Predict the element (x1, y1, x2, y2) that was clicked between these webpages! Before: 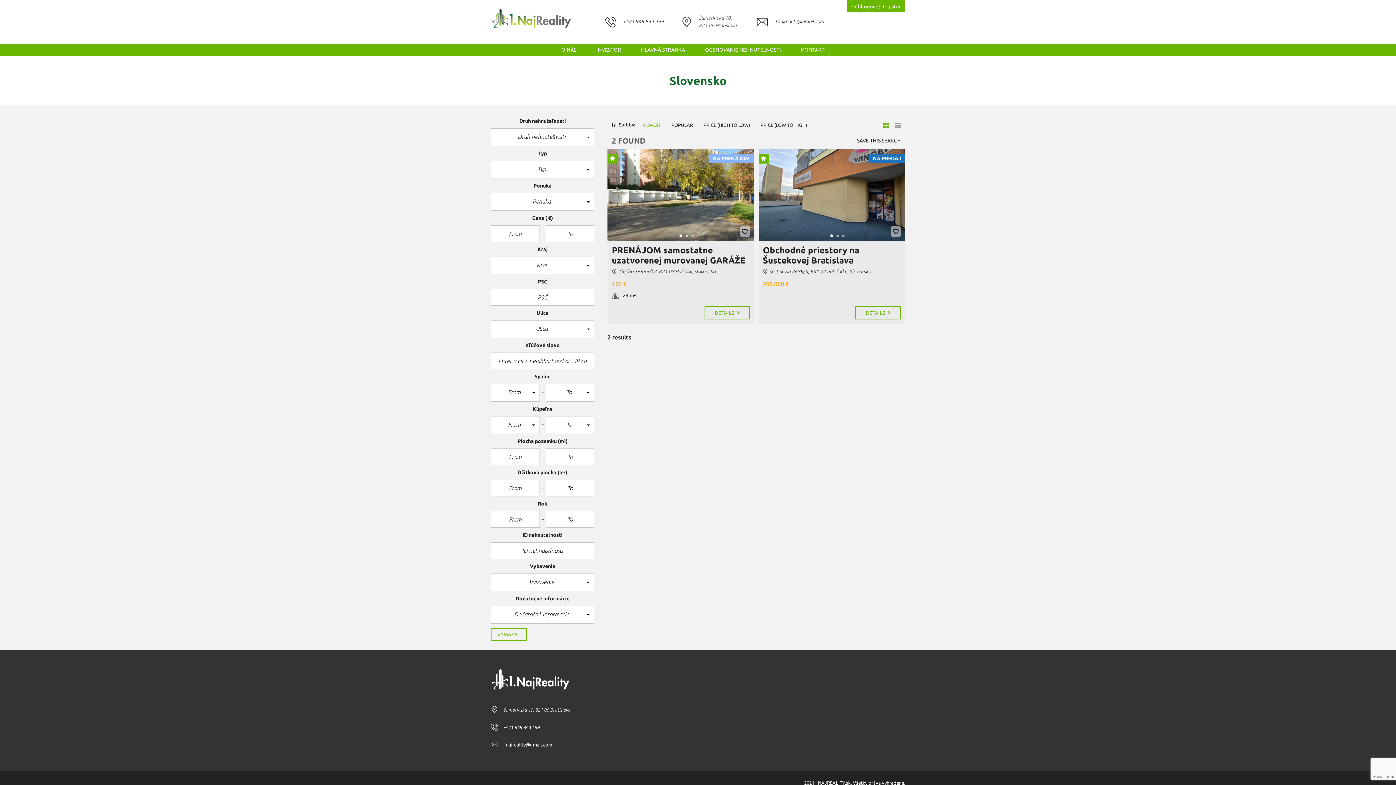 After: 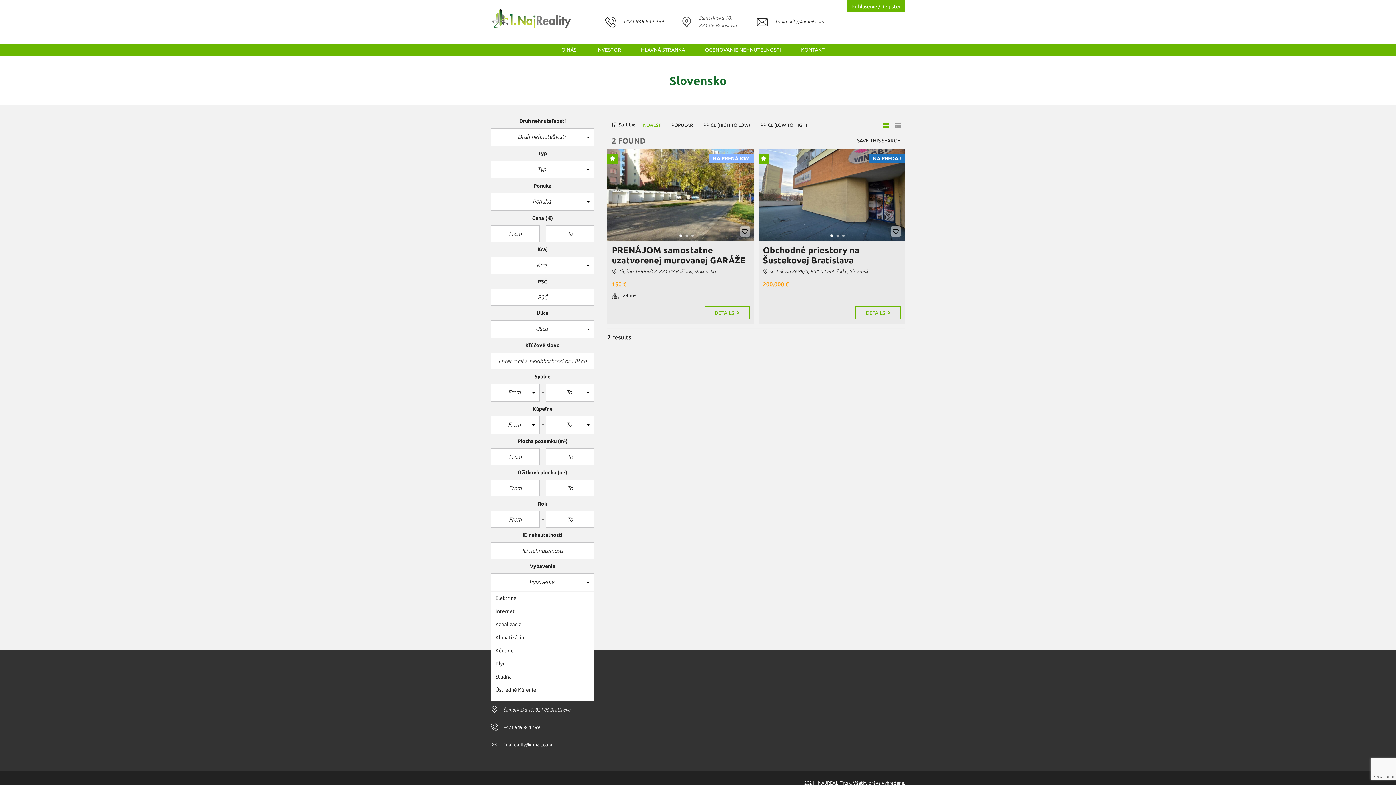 Action: label: Vybavenie  bbox: (490, 573, 594, 591)